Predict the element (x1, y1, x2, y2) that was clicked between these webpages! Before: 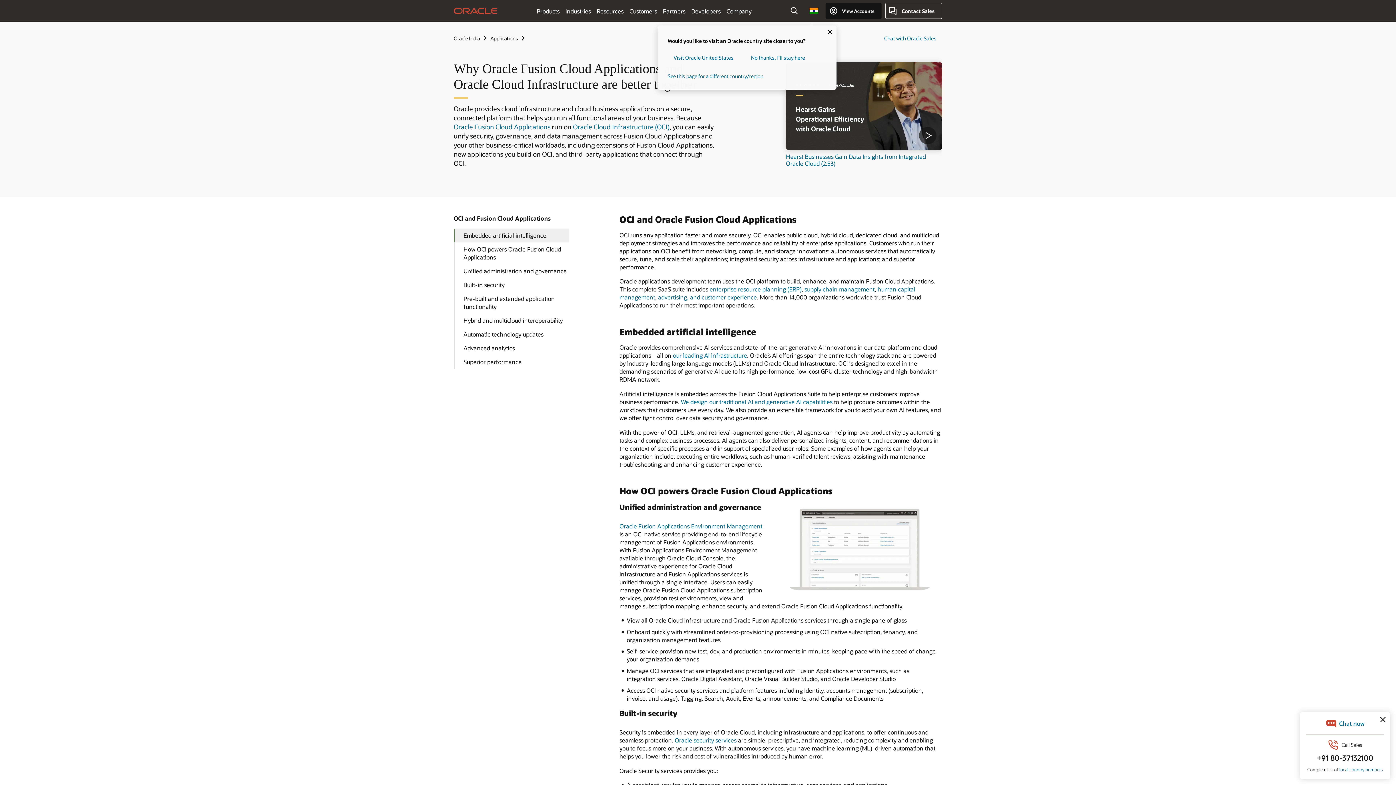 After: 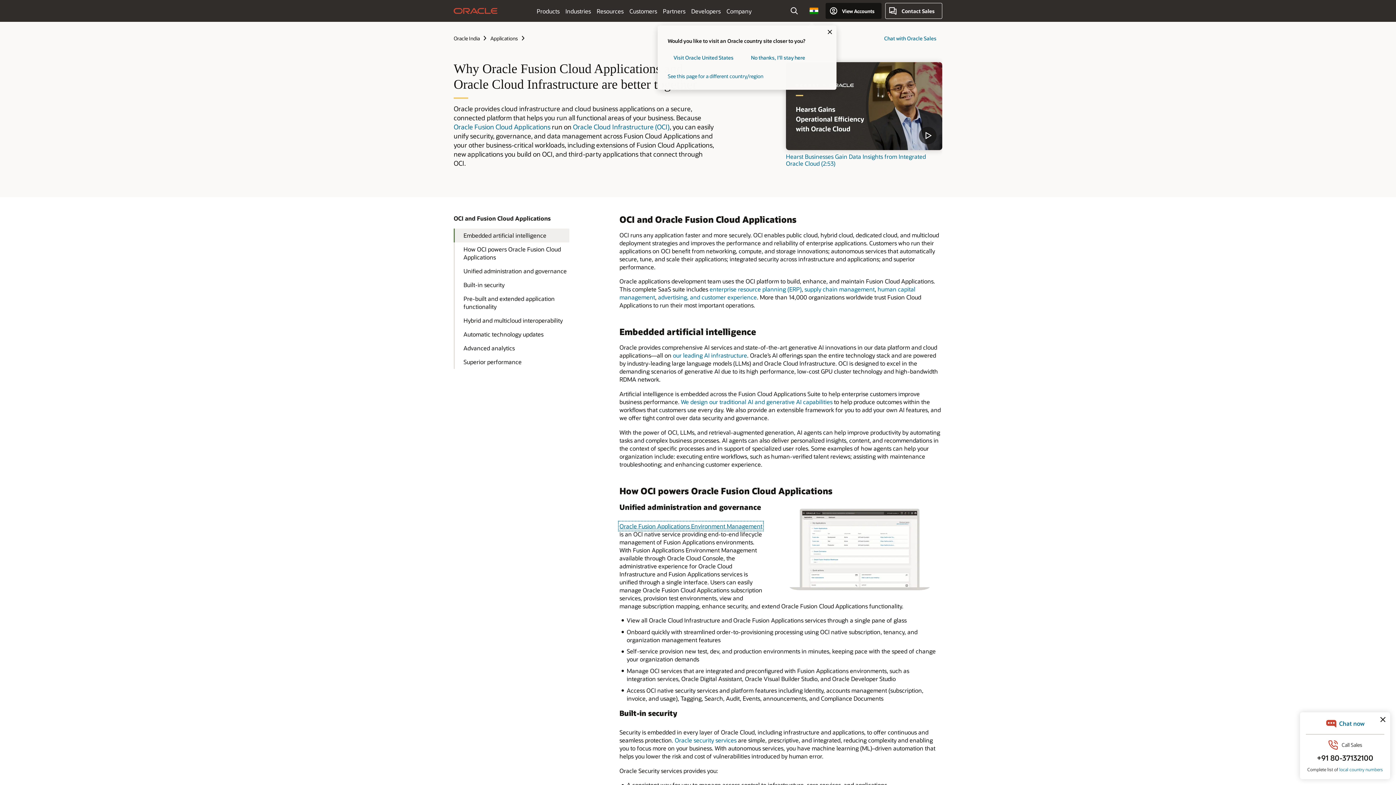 Action: label: Oracle Fusion Applications Environment Management bbox: (619, 522, 762, 530)